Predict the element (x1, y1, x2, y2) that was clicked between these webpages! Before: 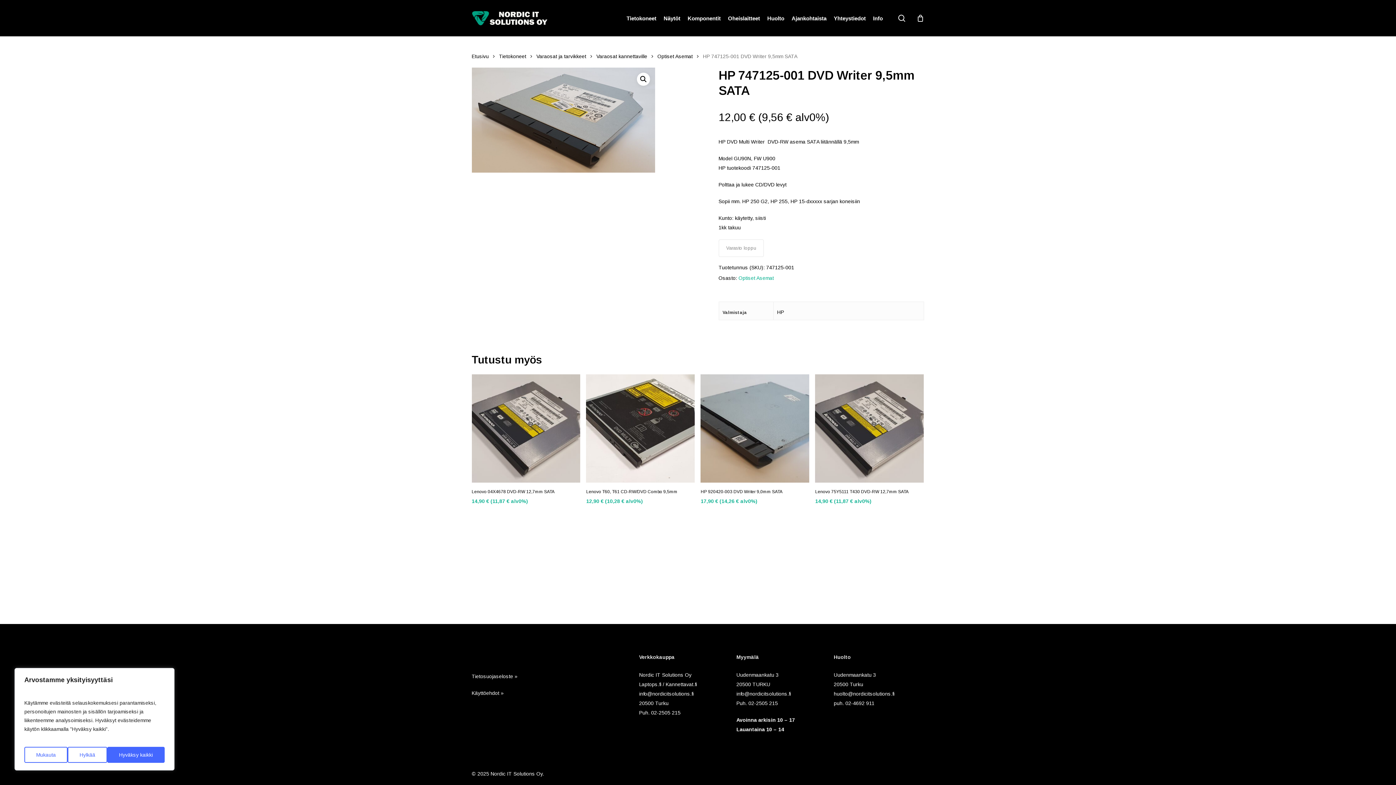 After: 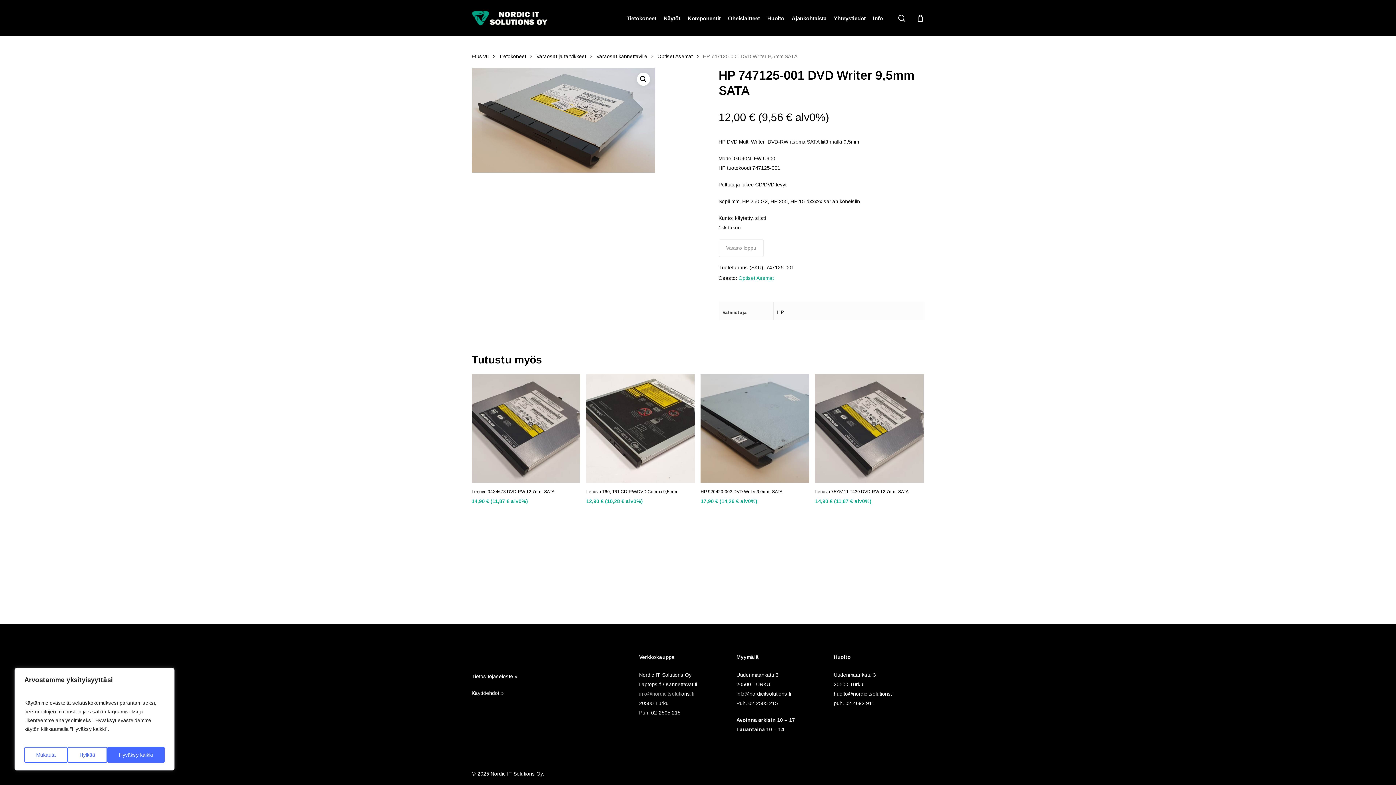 Action: bbox: (639, 691, 681, 697) label: info@nordicitsoluti